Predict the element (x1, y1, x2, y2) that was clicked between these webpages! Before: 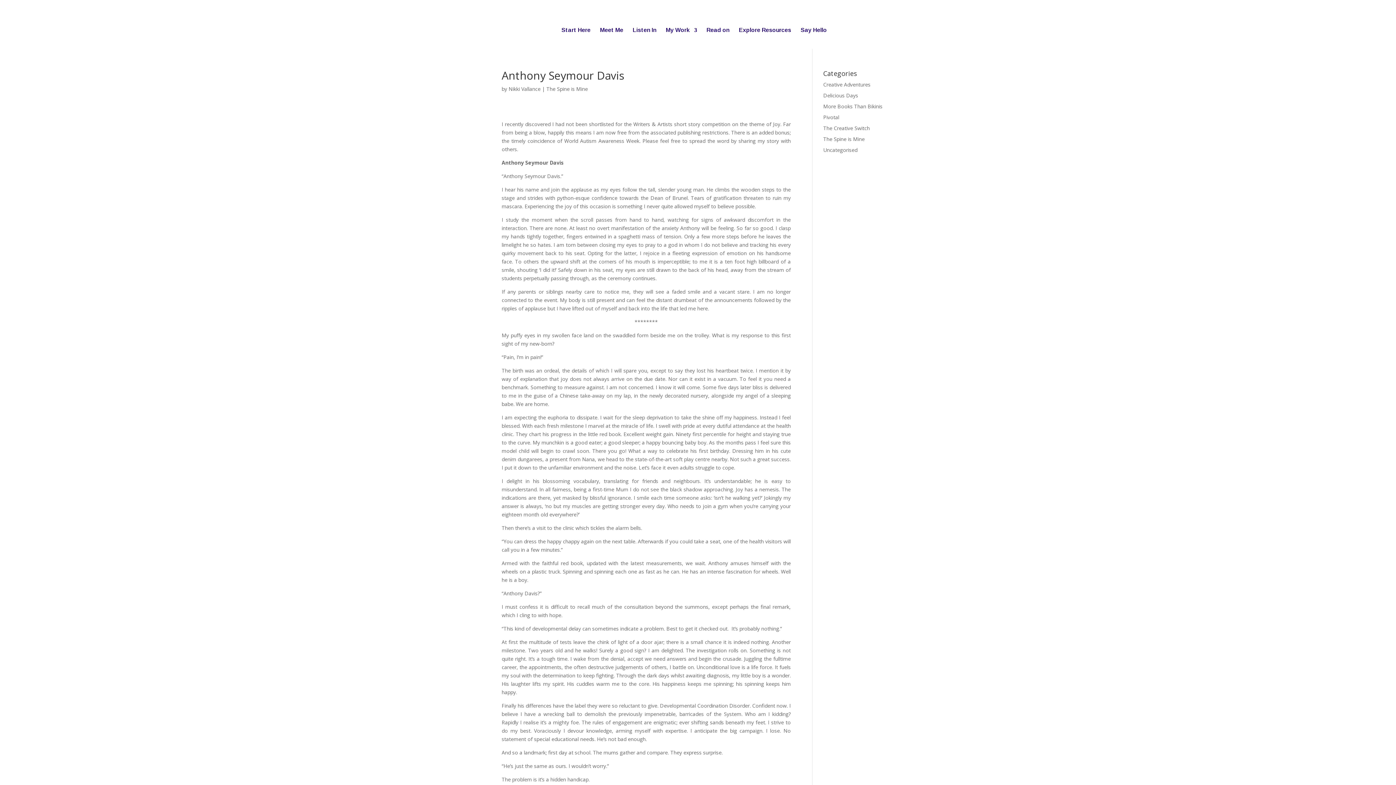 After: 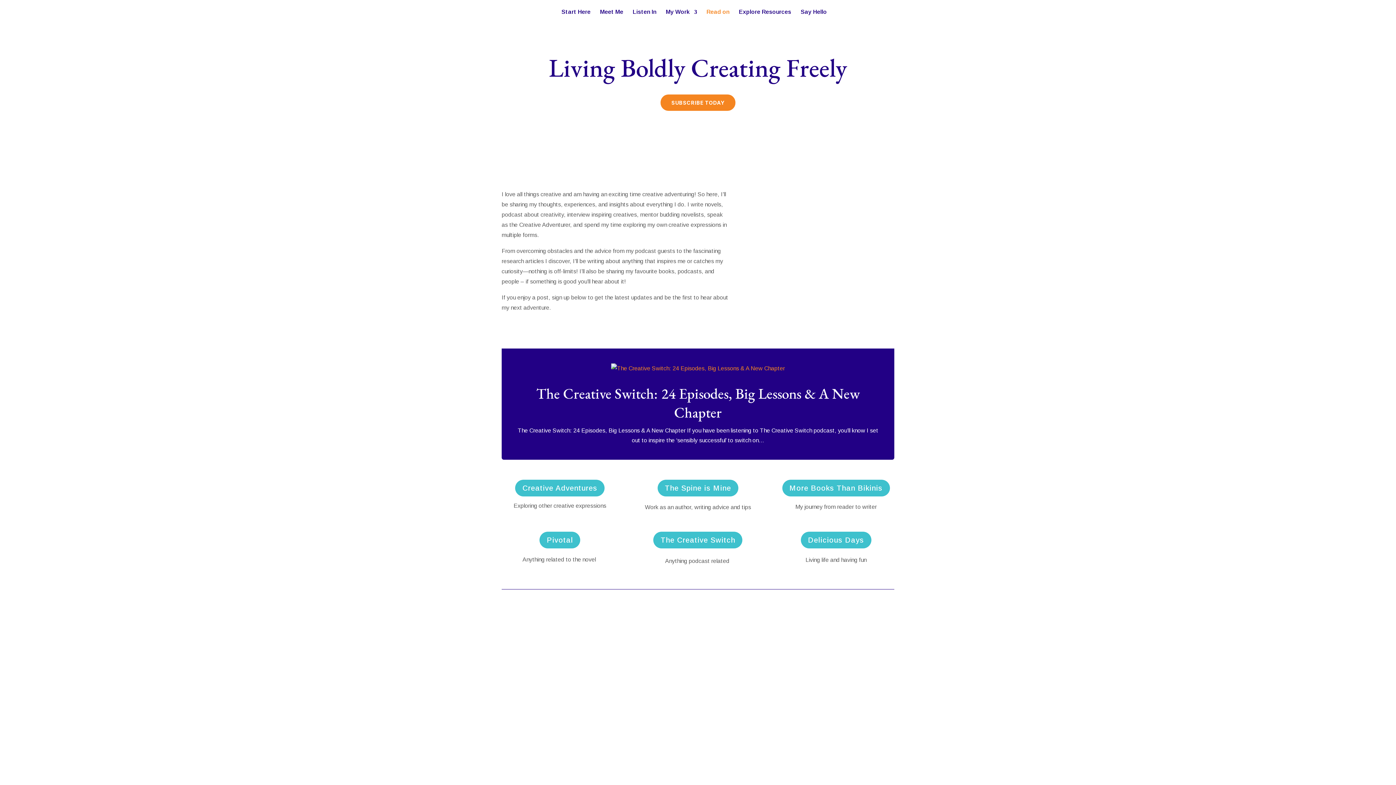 Action: label: Read on bbox: (706, 27, 729, 35)